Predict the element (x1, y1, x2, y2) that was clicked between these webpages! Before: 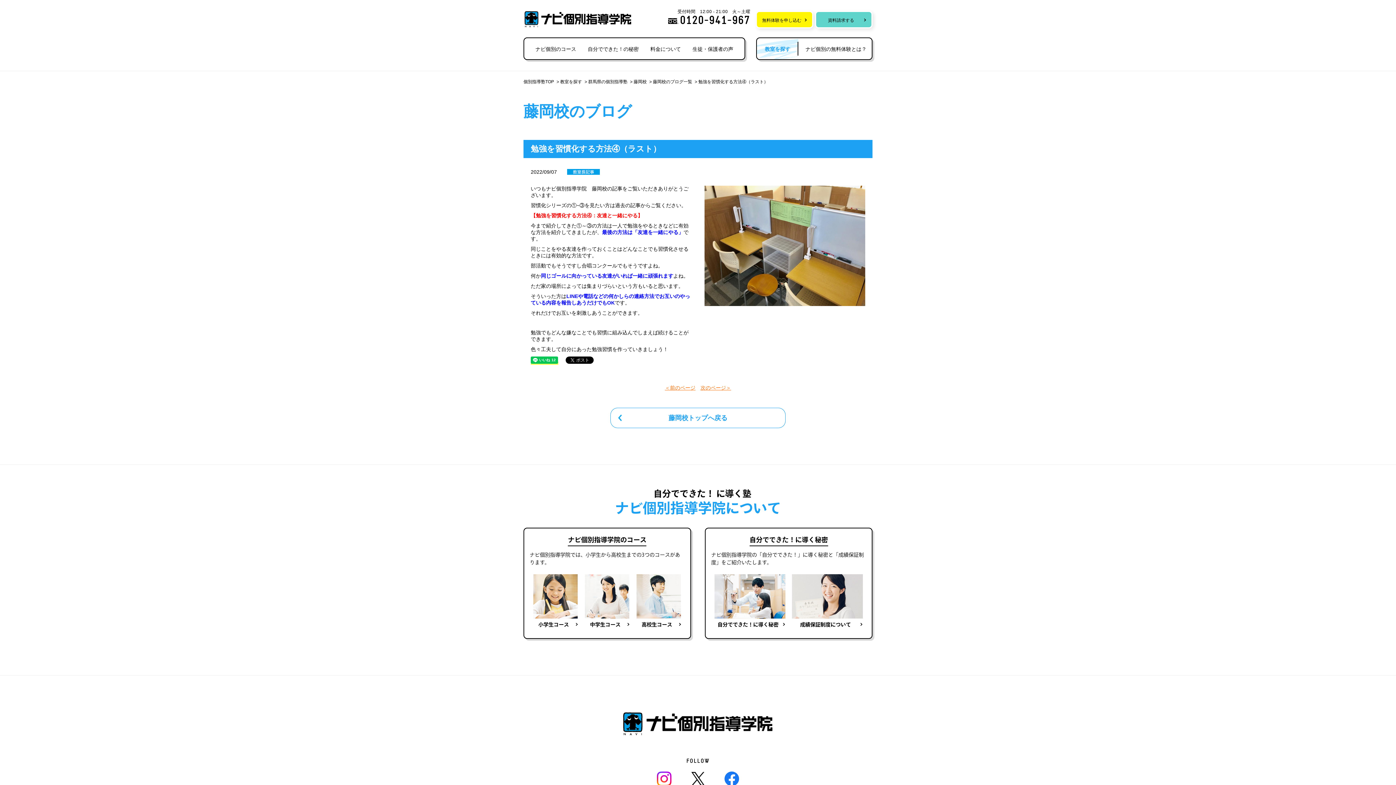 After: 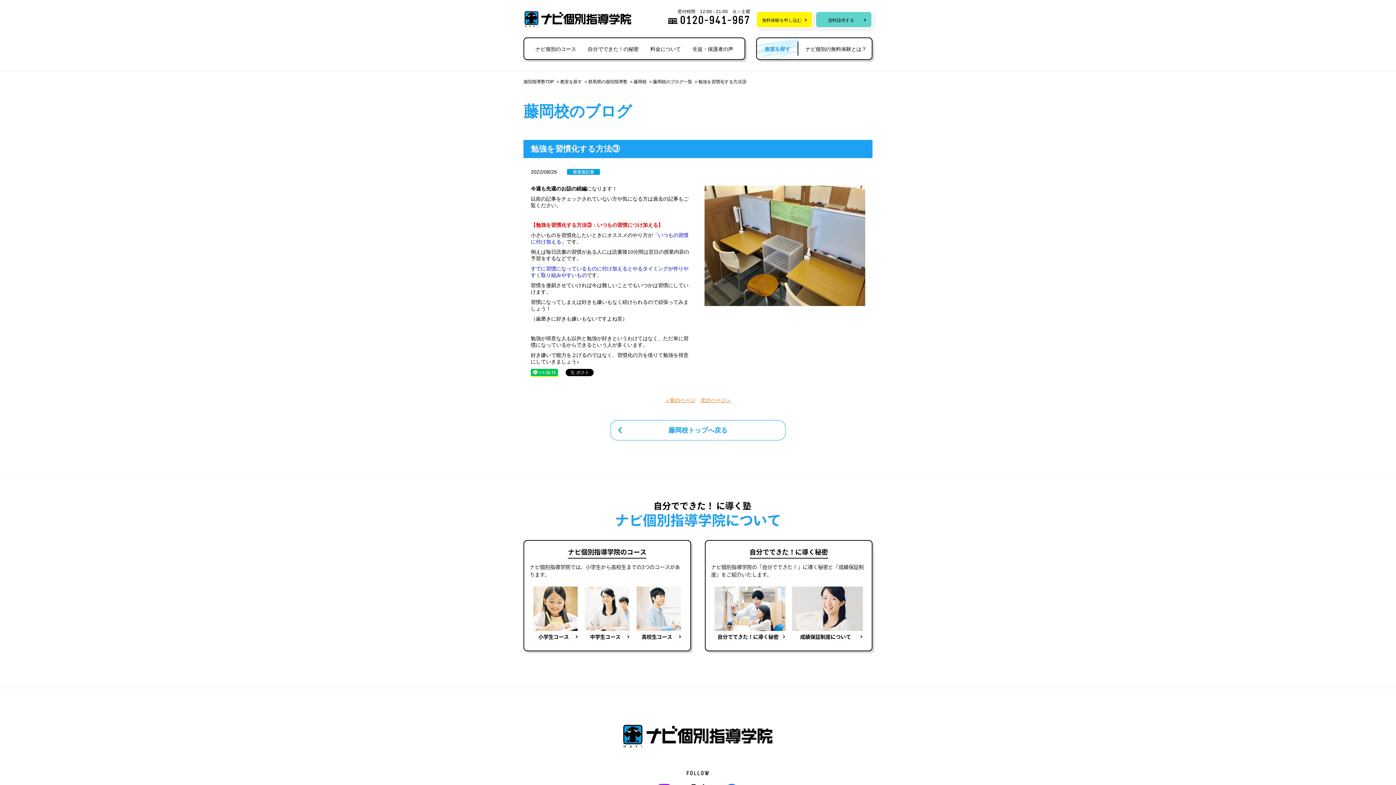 Action: bbox: (665, 385, 695, 390) label: ＜前のページ